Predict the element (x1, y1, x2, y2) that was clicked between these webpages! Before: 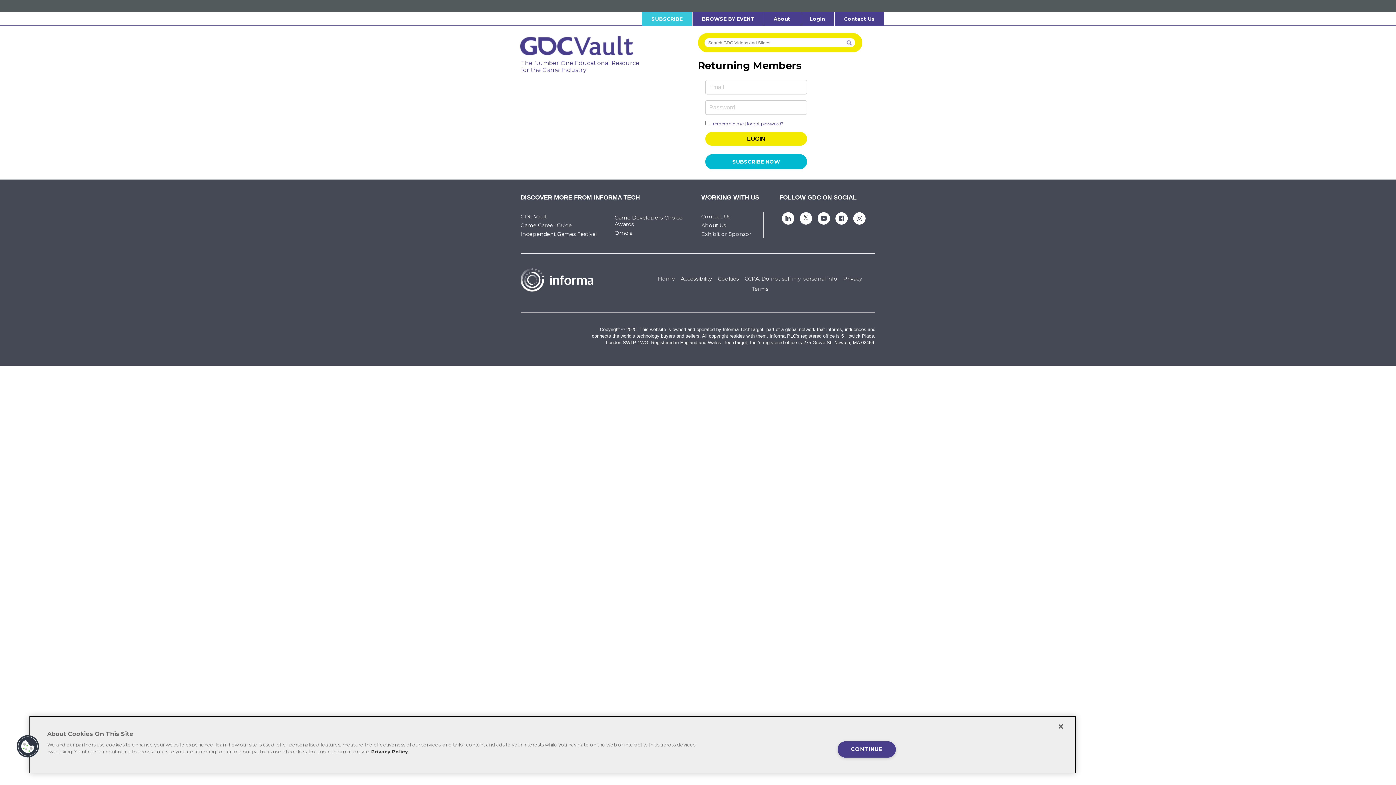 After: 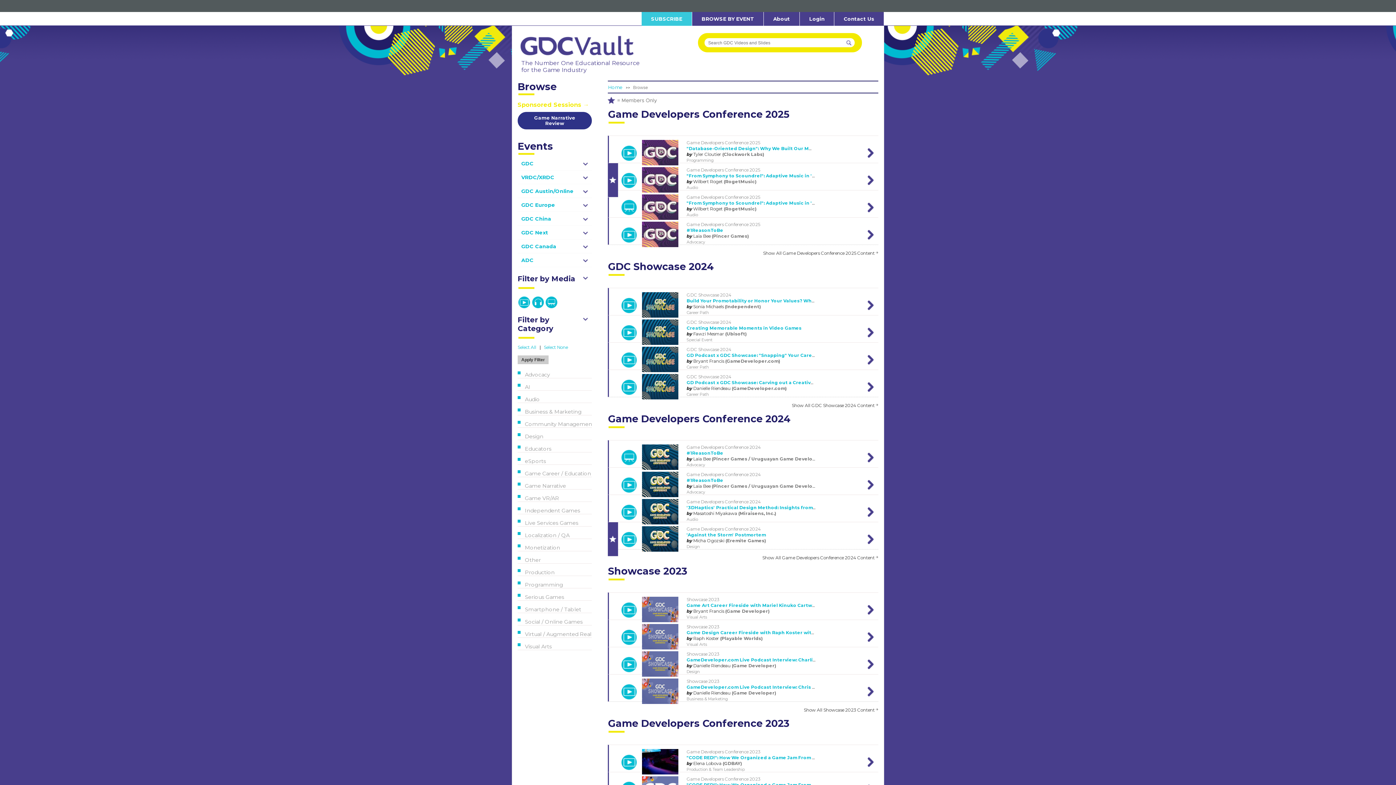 Action: bbox: (692, 12, 764, 25) label: BROWSE BY EVENT